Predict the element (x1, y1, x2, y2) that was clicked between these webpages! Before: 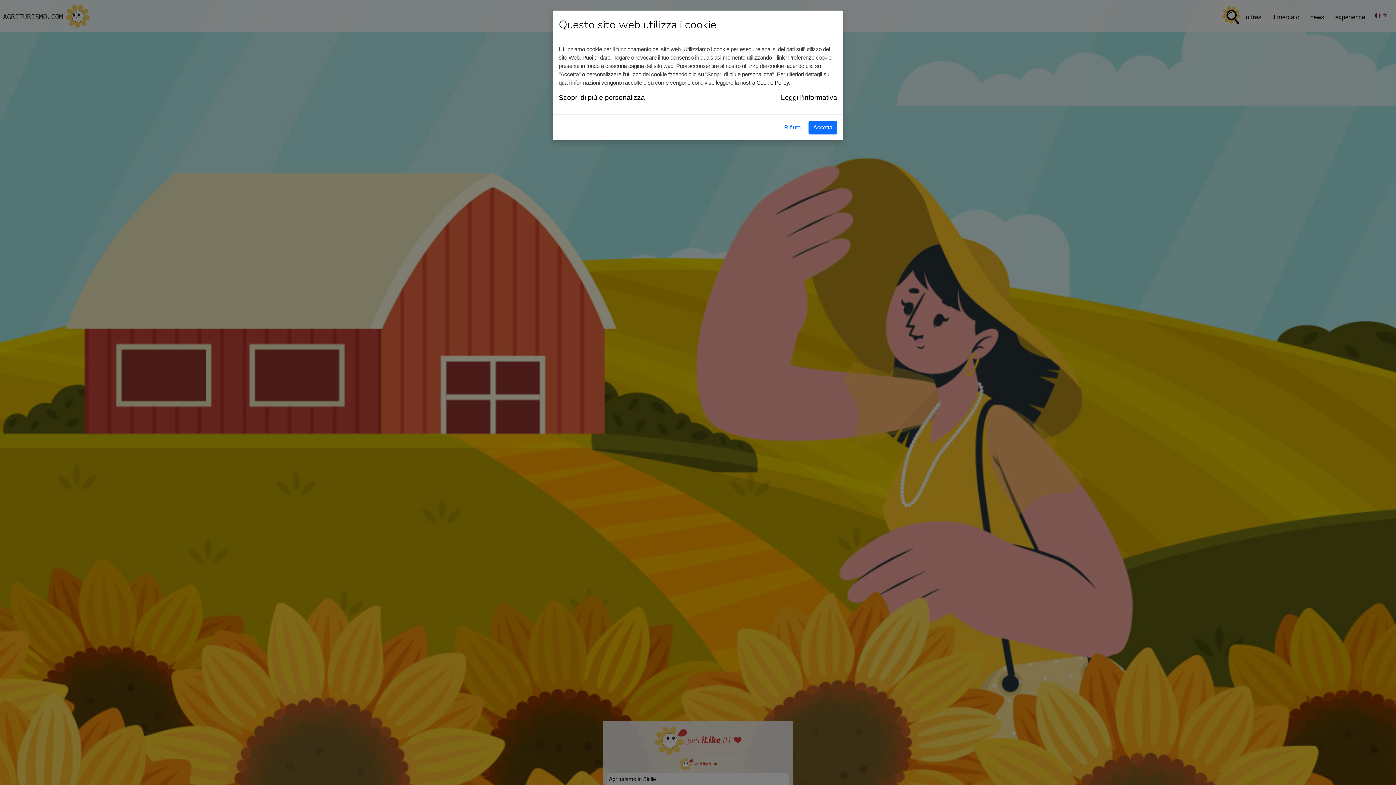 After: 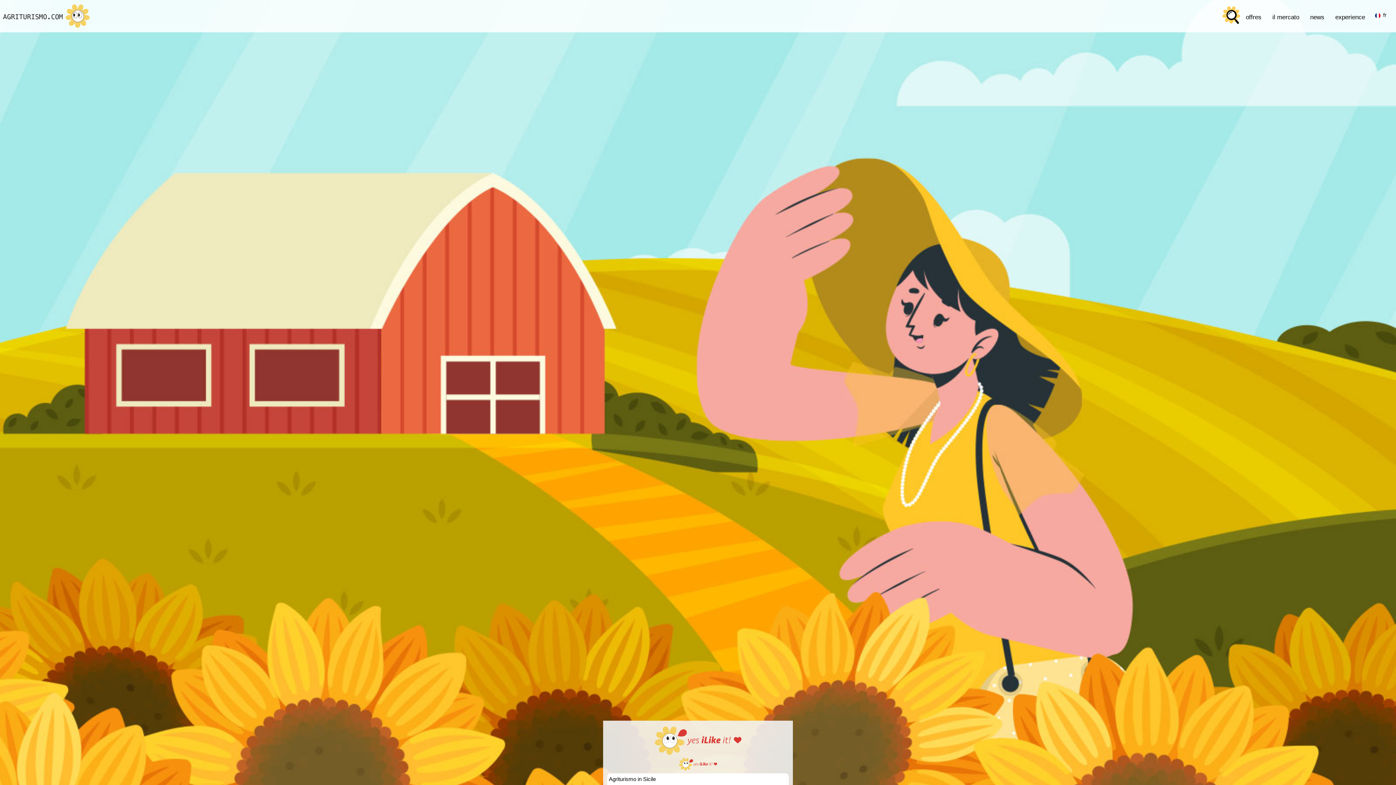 Action: bbox: (779, 120, 805, 134) label: Rifiuta